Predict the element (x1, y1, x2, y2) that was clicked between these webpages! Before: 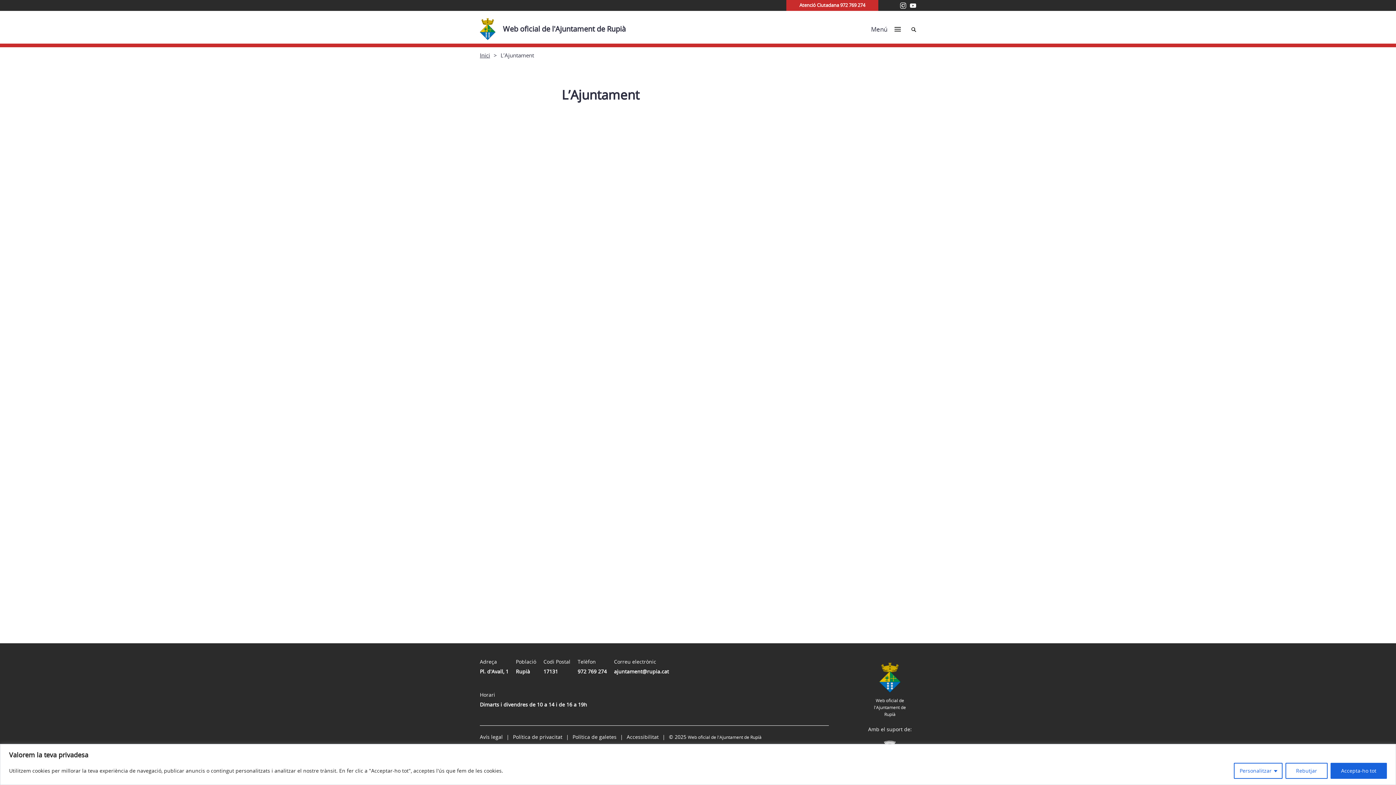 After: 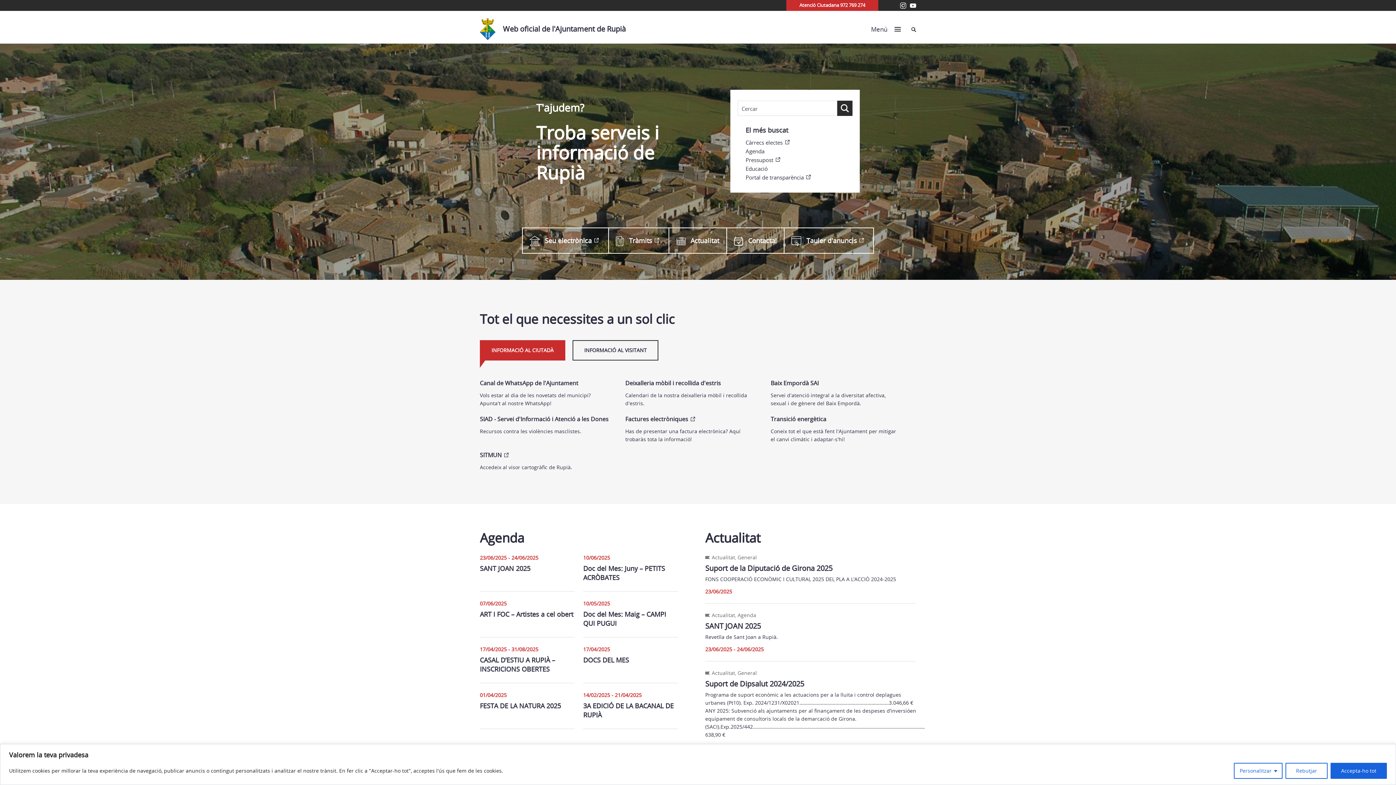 Action: bbox: (480, 51, 490, 58) label: Inici